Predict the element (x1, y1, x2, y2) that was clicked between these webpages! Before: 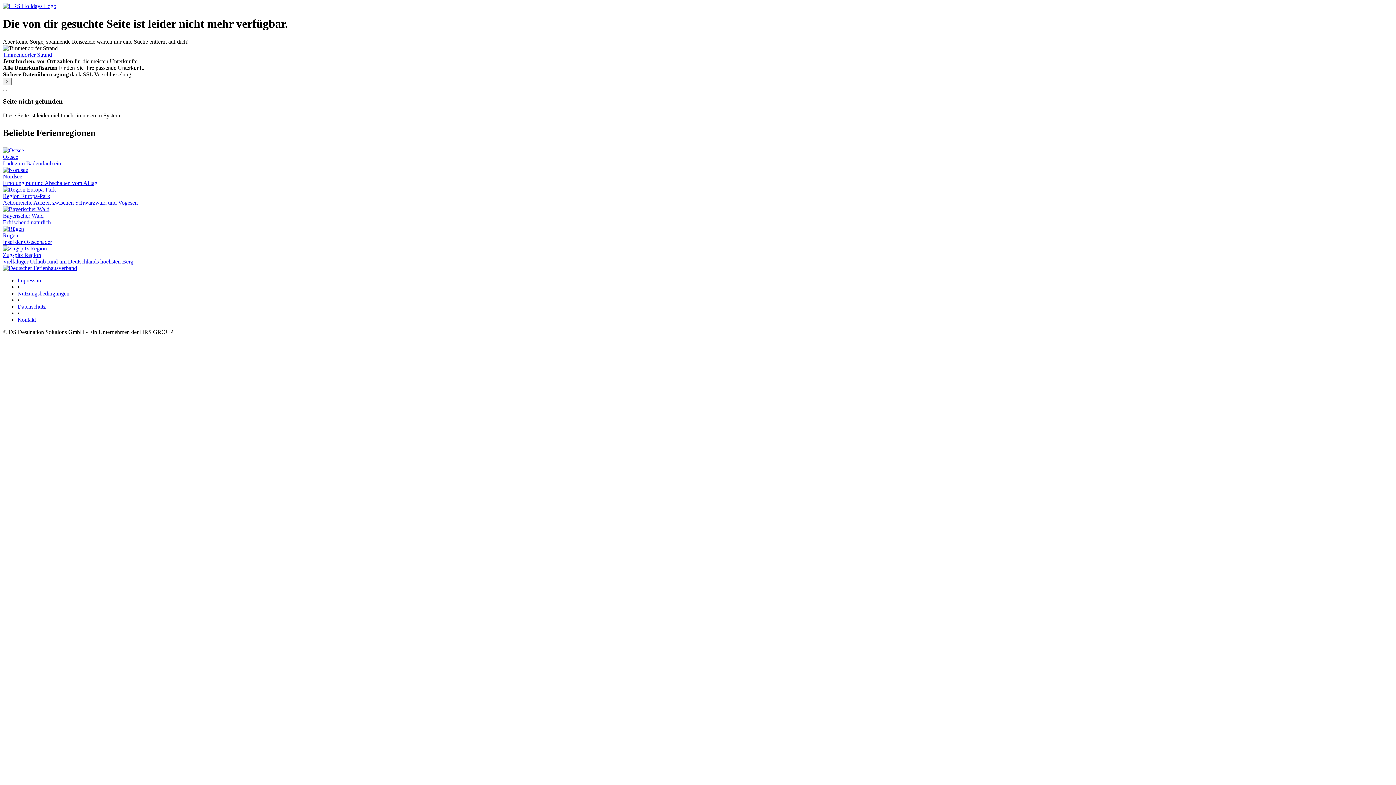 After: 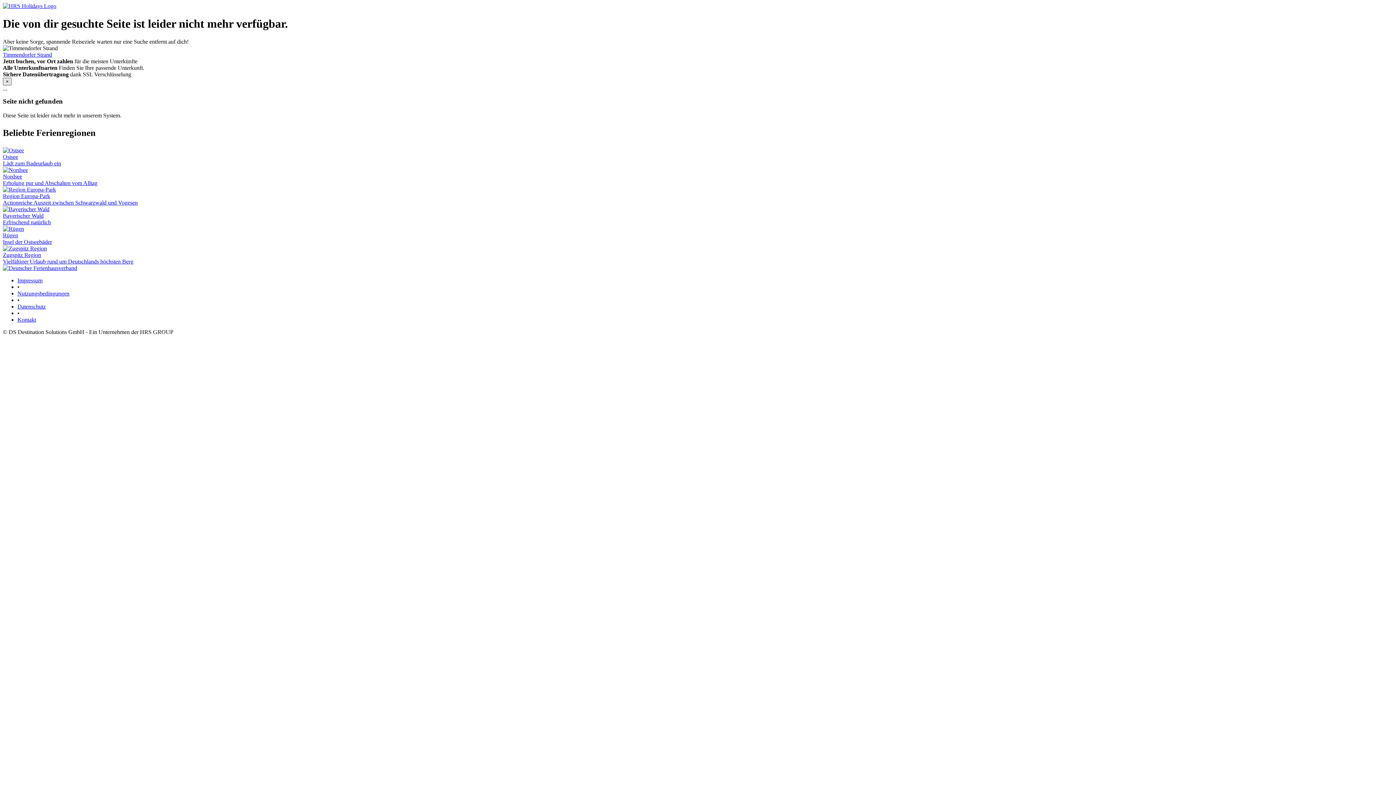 Action: label: × bbox: (2, 77, 11, 85)